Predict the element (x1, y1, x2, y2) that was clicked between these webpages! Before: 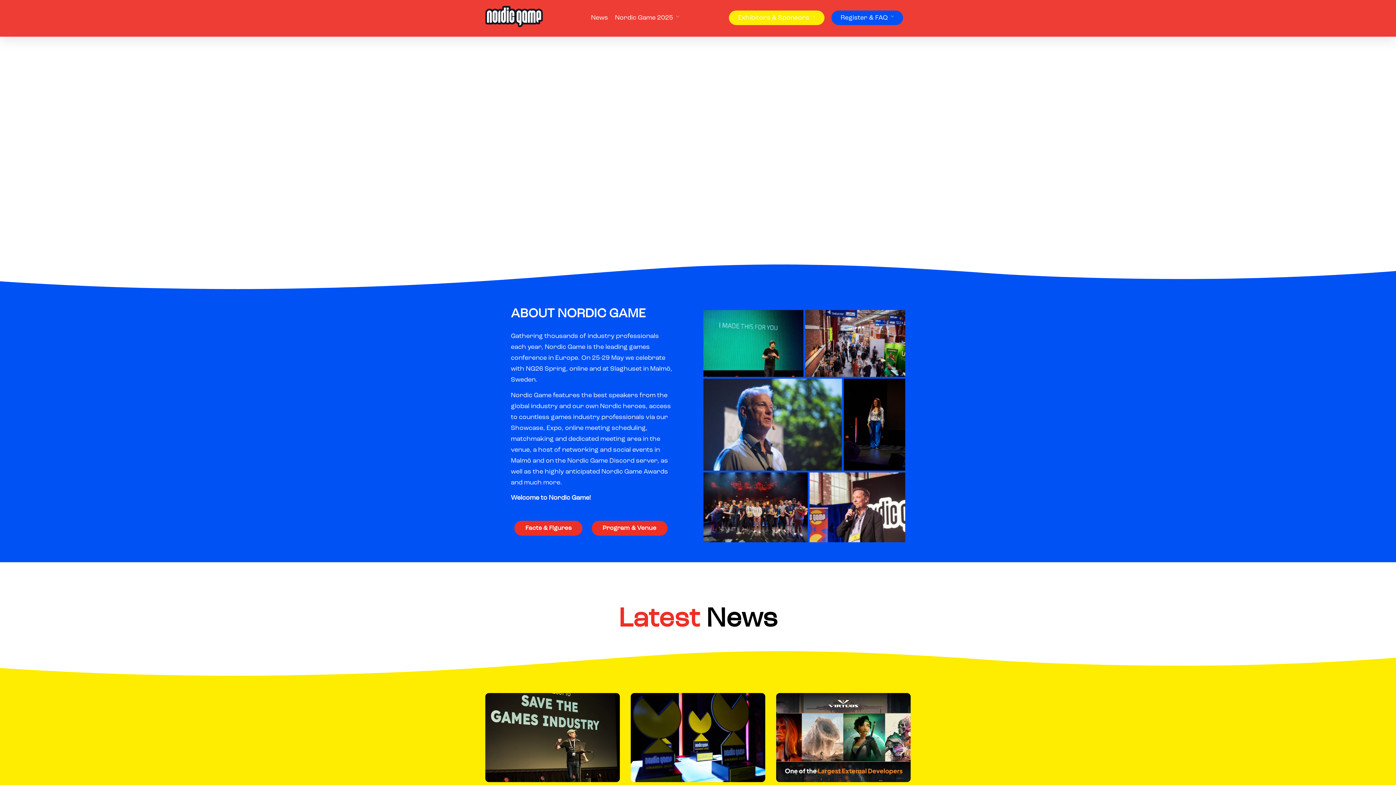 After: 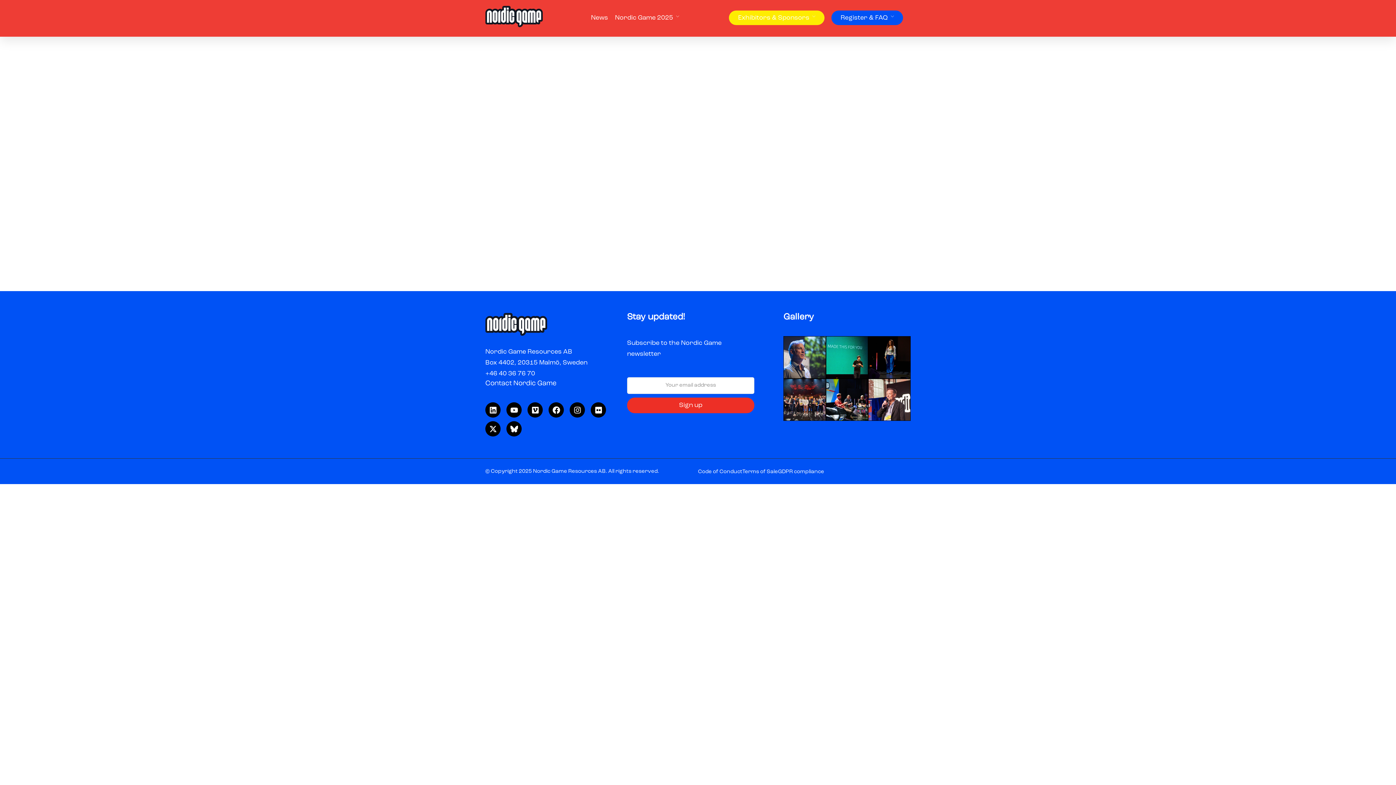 Action: bbox: (838, 12, 896, 23) label: Register & FAQ